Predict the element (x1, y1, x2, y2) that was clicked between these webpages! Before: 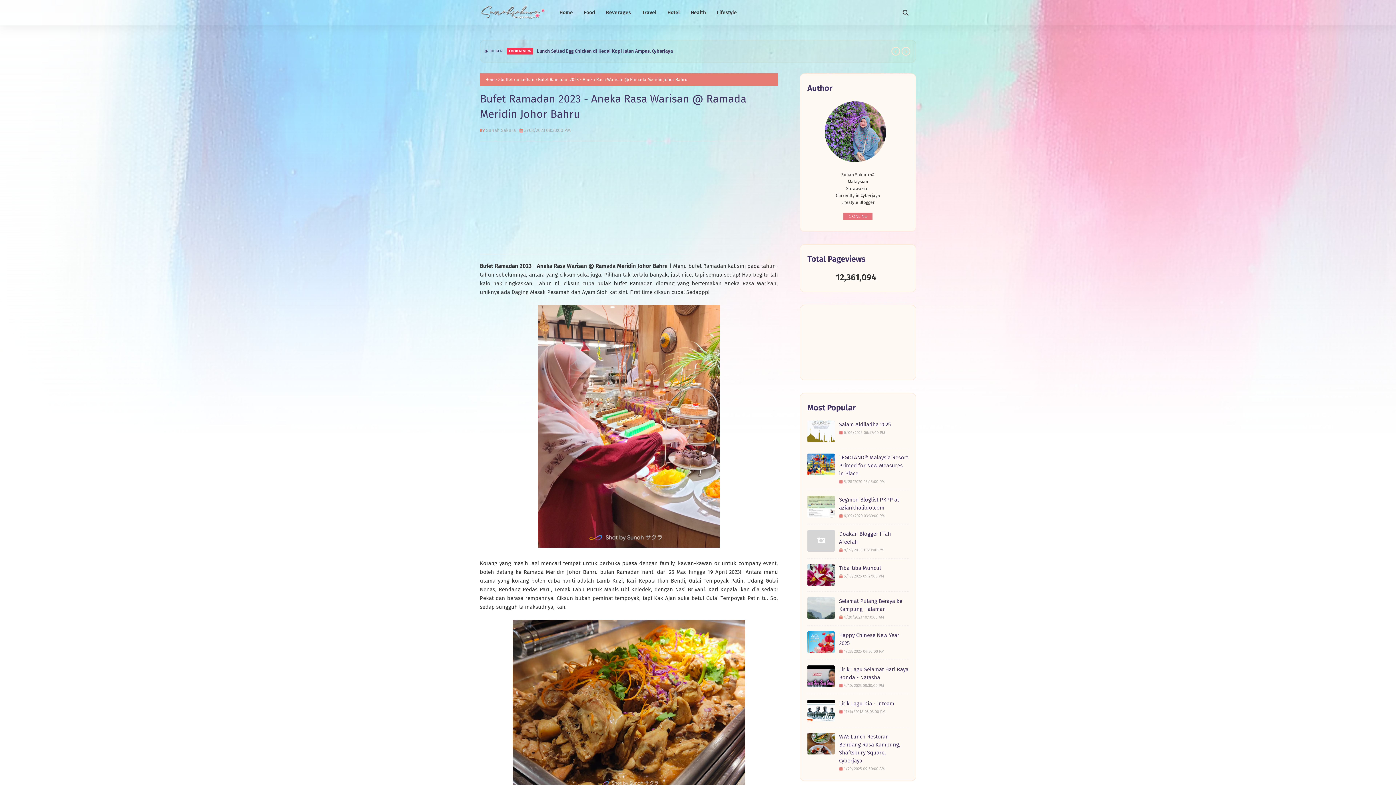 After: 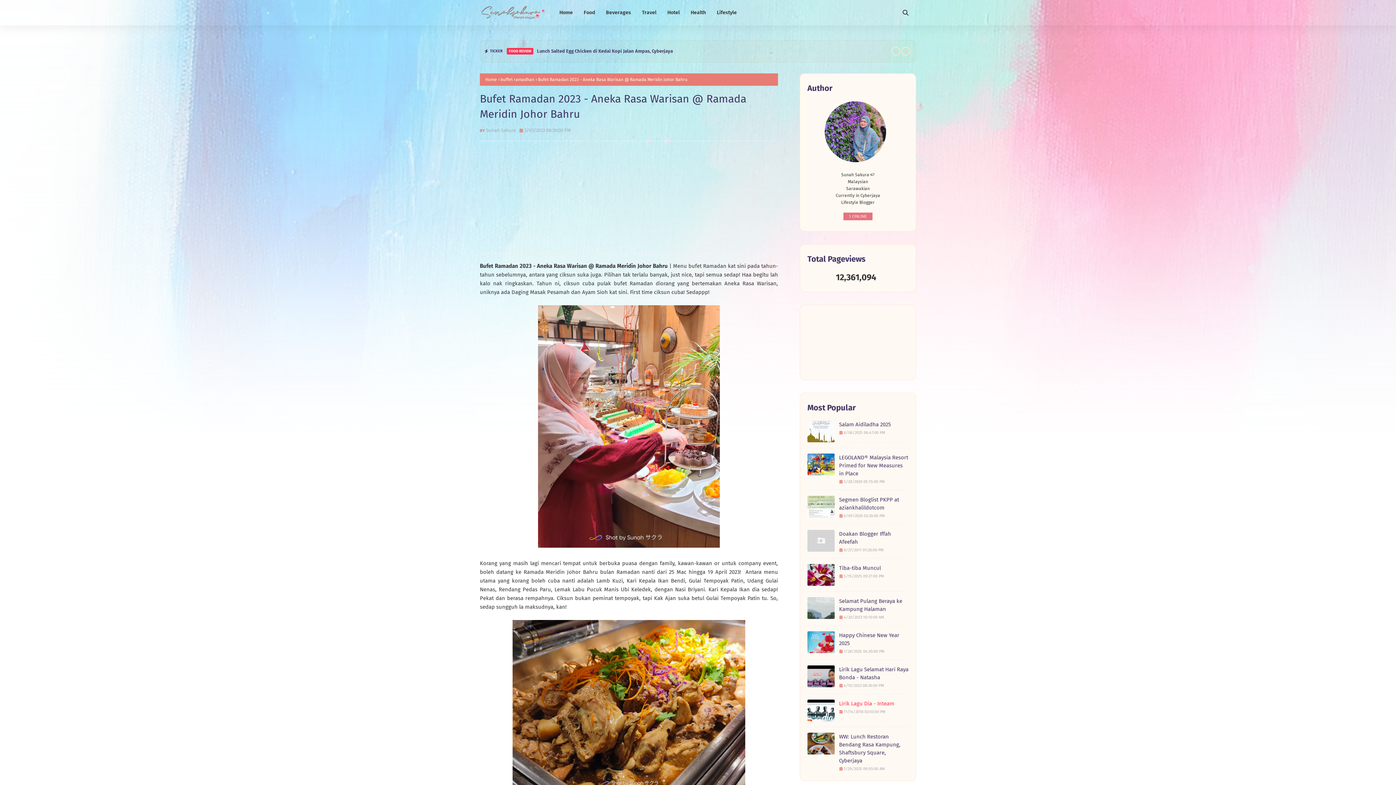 Action: bbox: (807, 700, 834, 721)